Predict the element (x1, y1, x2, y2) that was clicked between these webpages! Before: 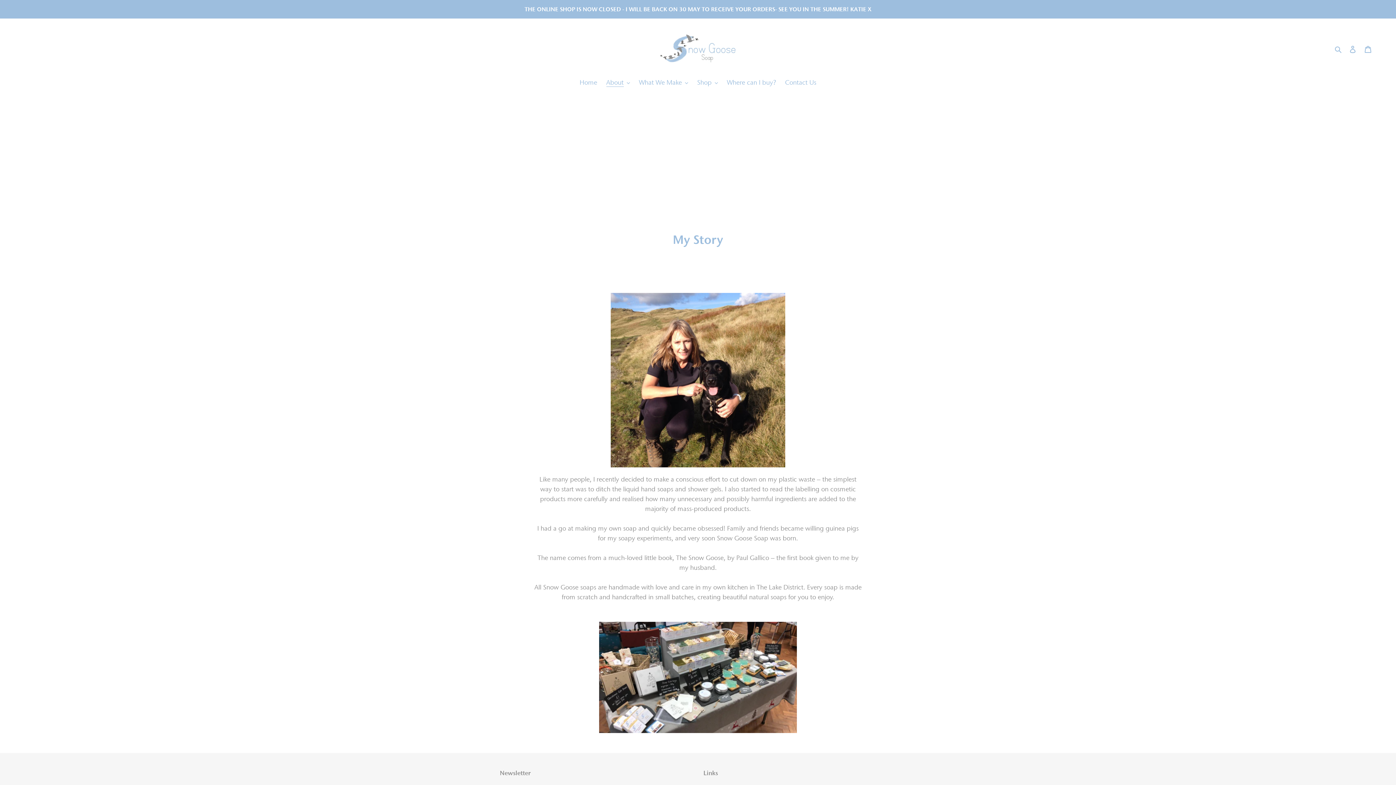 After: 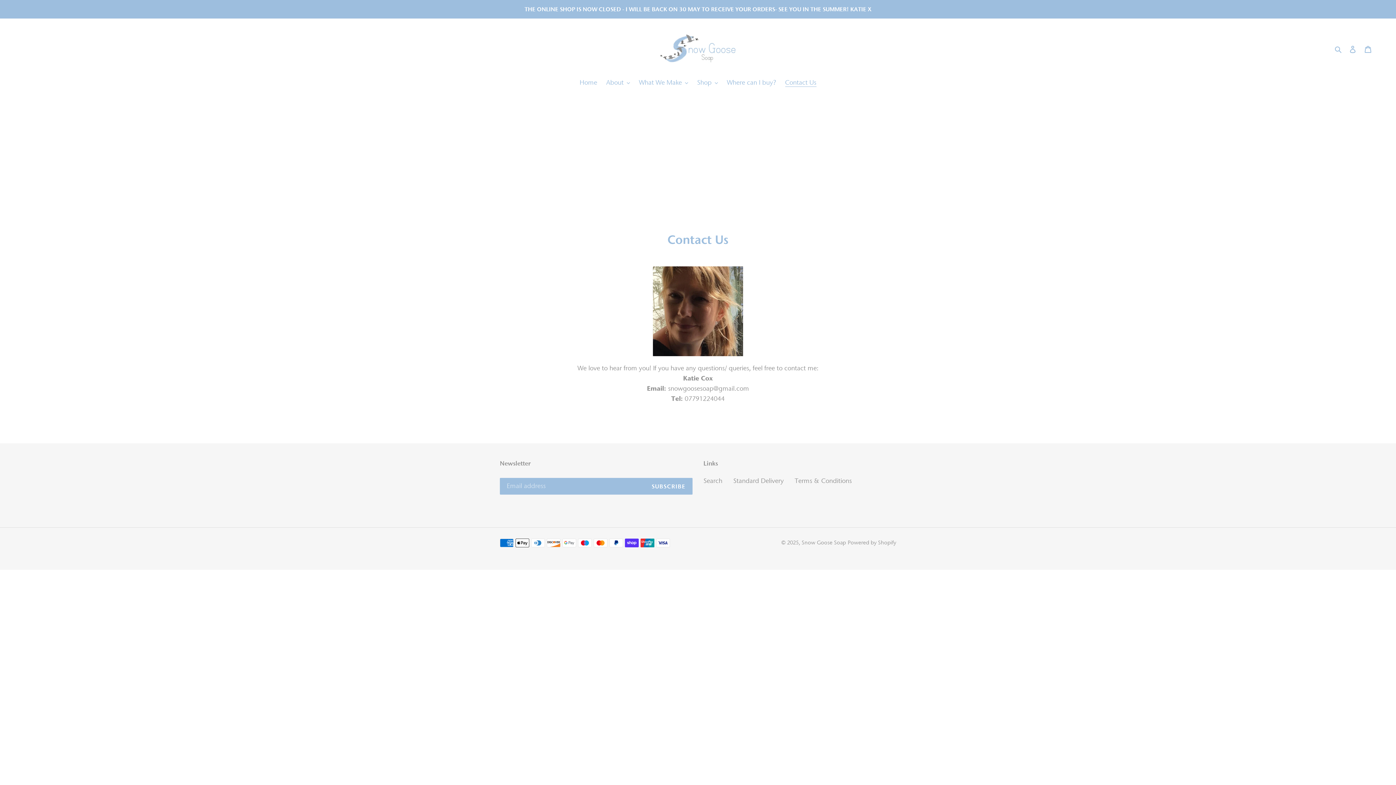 Action: label: Contact Us bbox: (781, 77, 820, 88)